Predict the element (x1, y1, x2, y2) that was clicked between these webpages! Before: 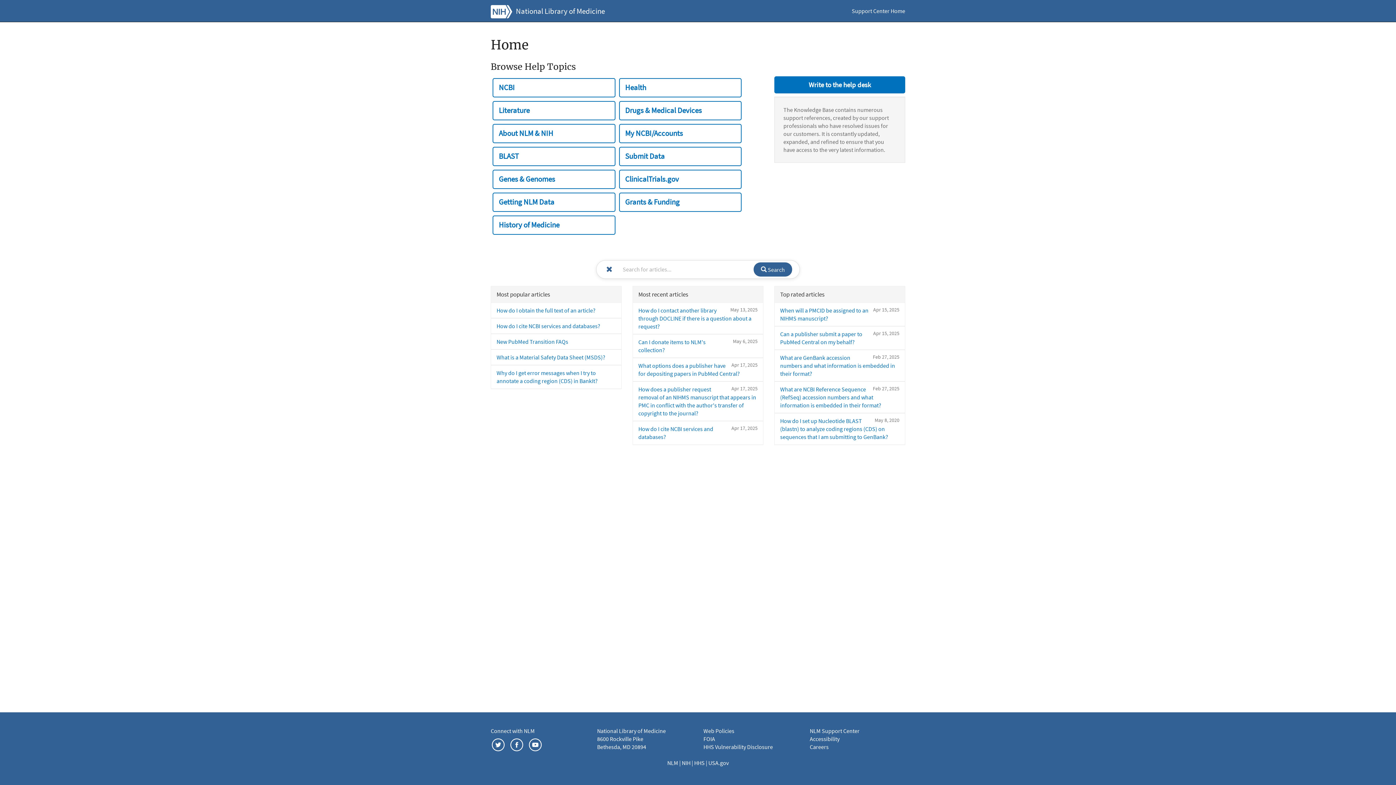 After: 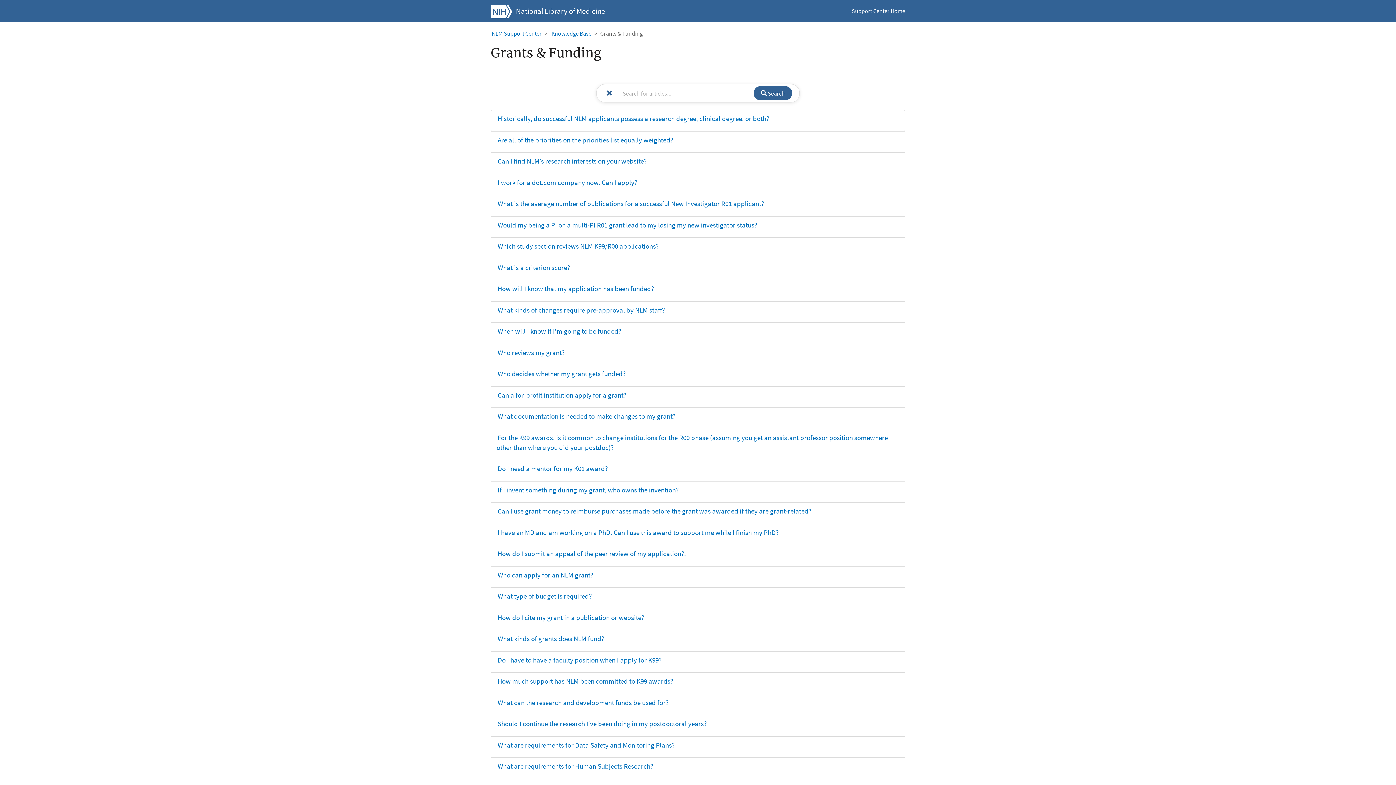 Action: label: Grants & Funding bbox: (619, 192, 741, 211)